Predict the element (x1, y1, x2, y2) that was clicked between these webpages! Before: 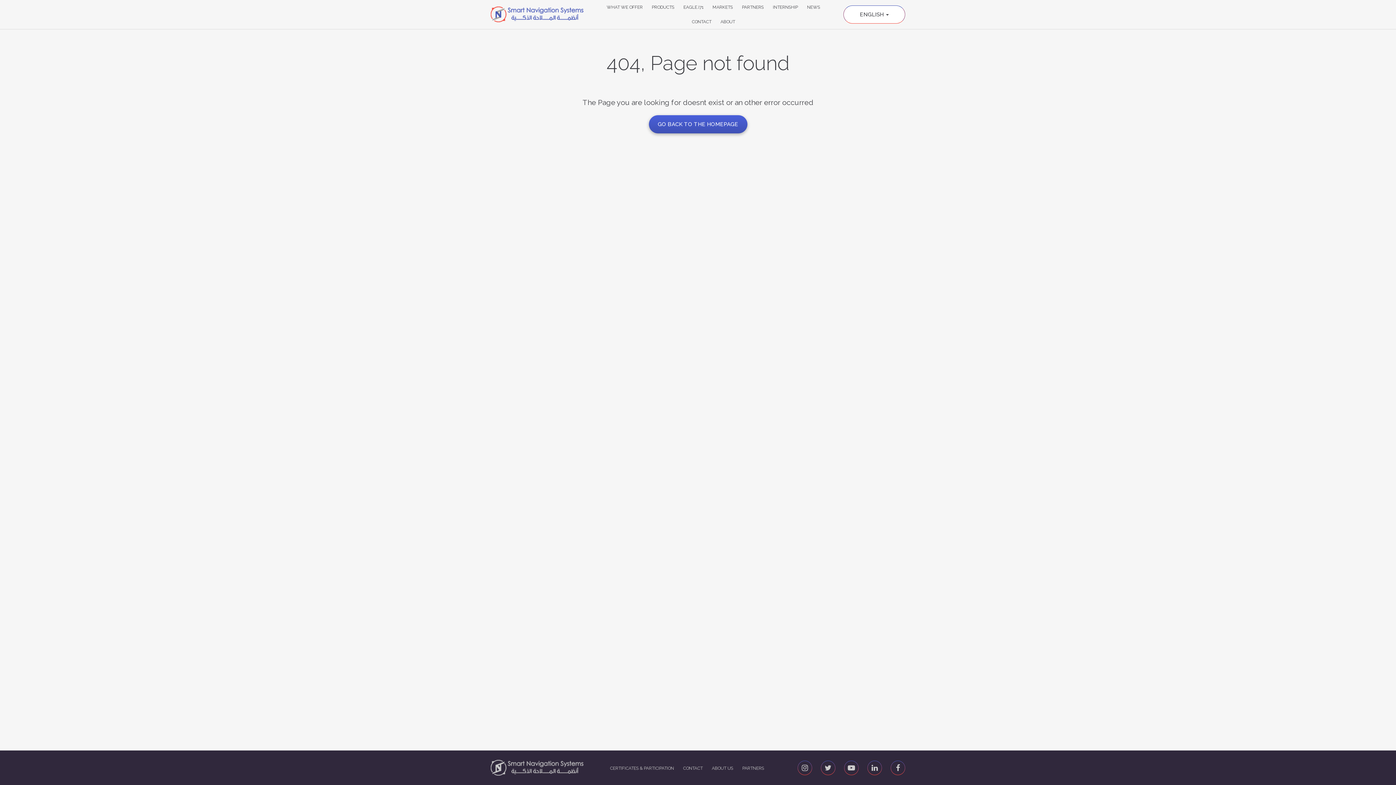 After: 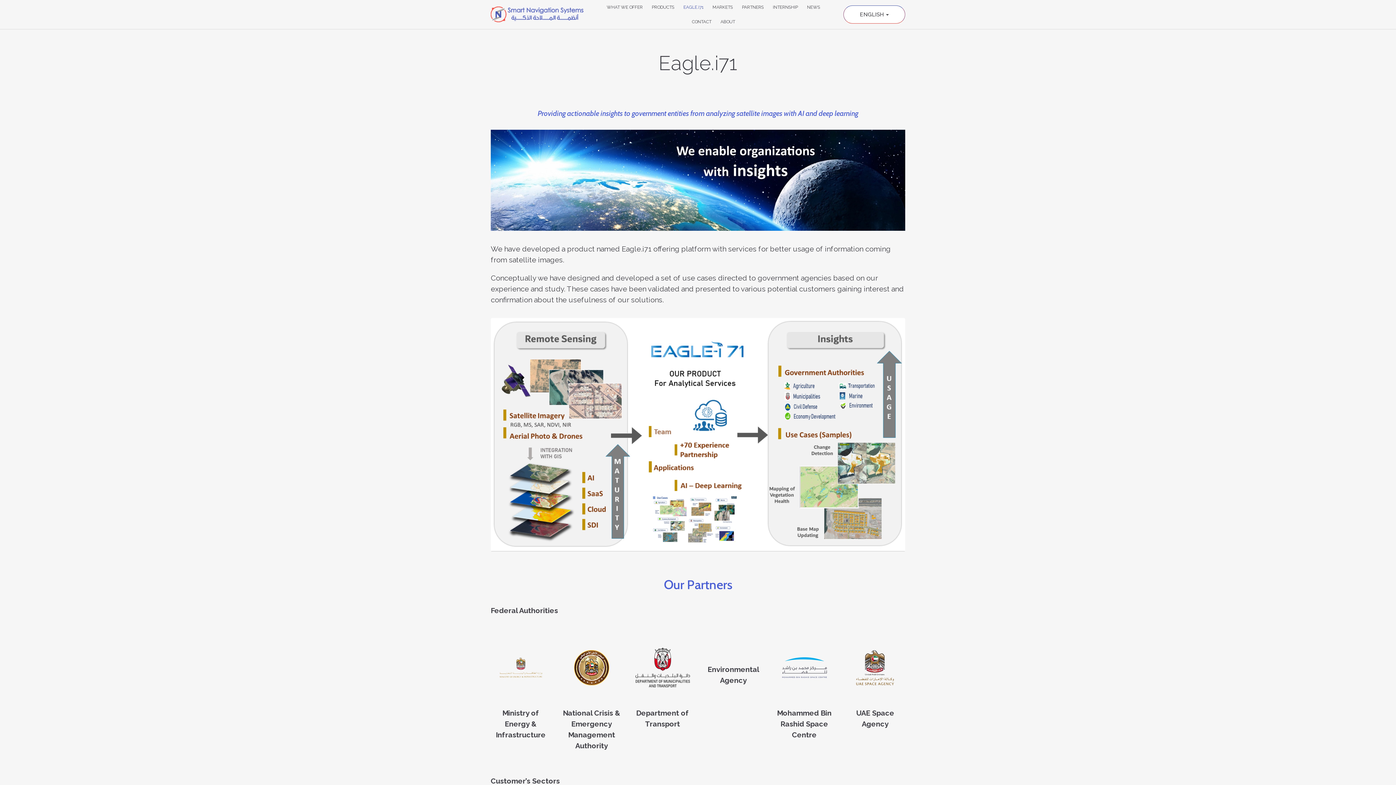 Action: label: EAGLE.I71 bbox: (680, 0, 707, 14)